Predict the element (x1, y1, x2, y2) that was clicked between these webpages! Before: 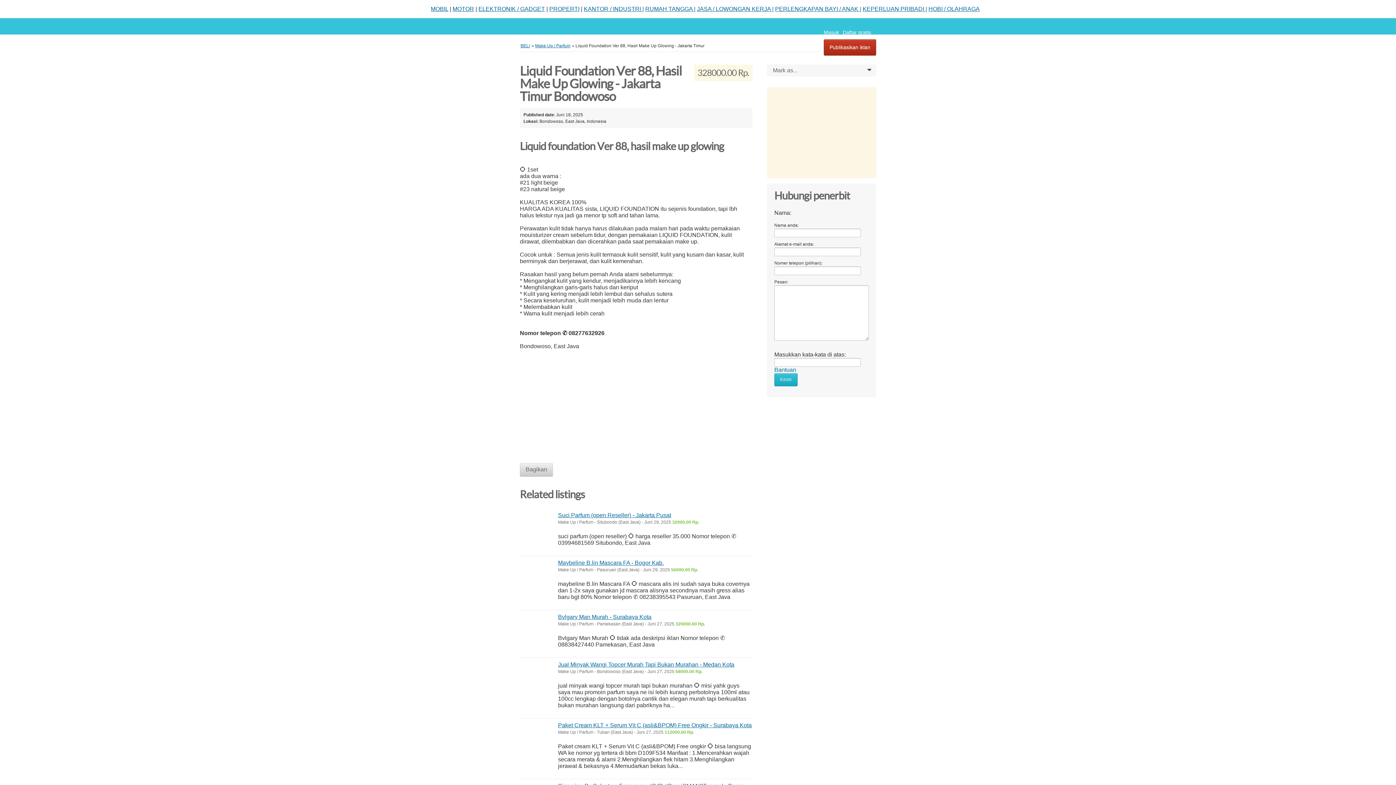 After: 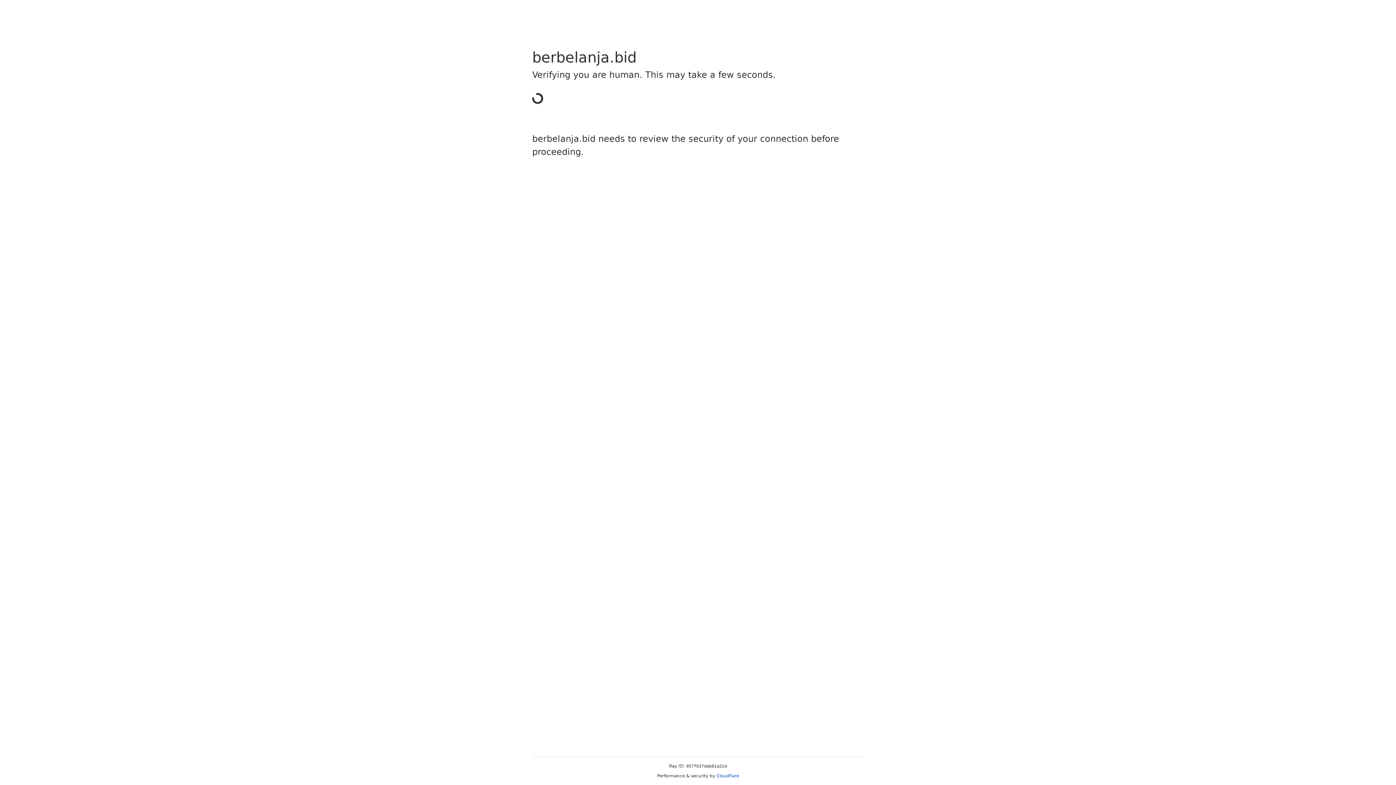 Action: bbox: (645, 5, 695, 12) label: RUMAH TANGGA |